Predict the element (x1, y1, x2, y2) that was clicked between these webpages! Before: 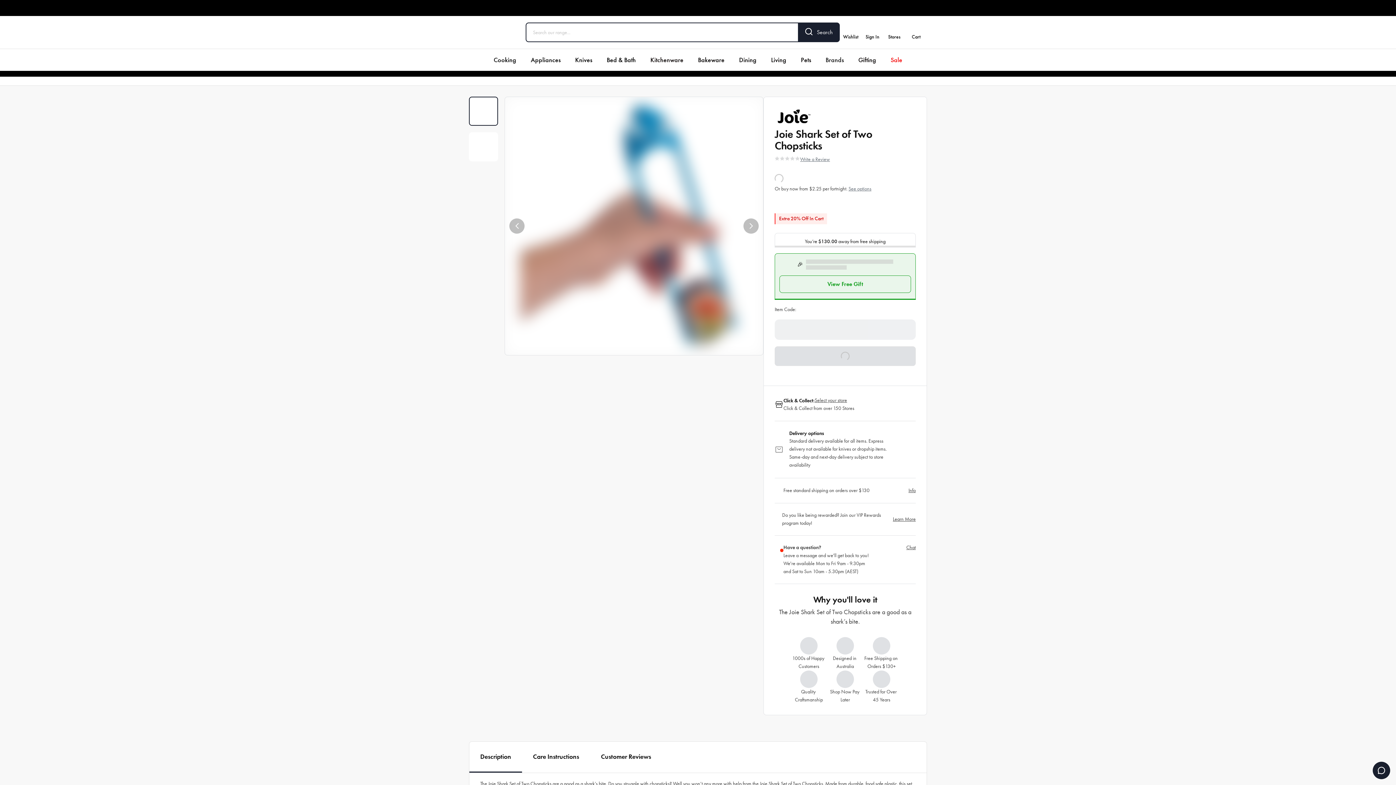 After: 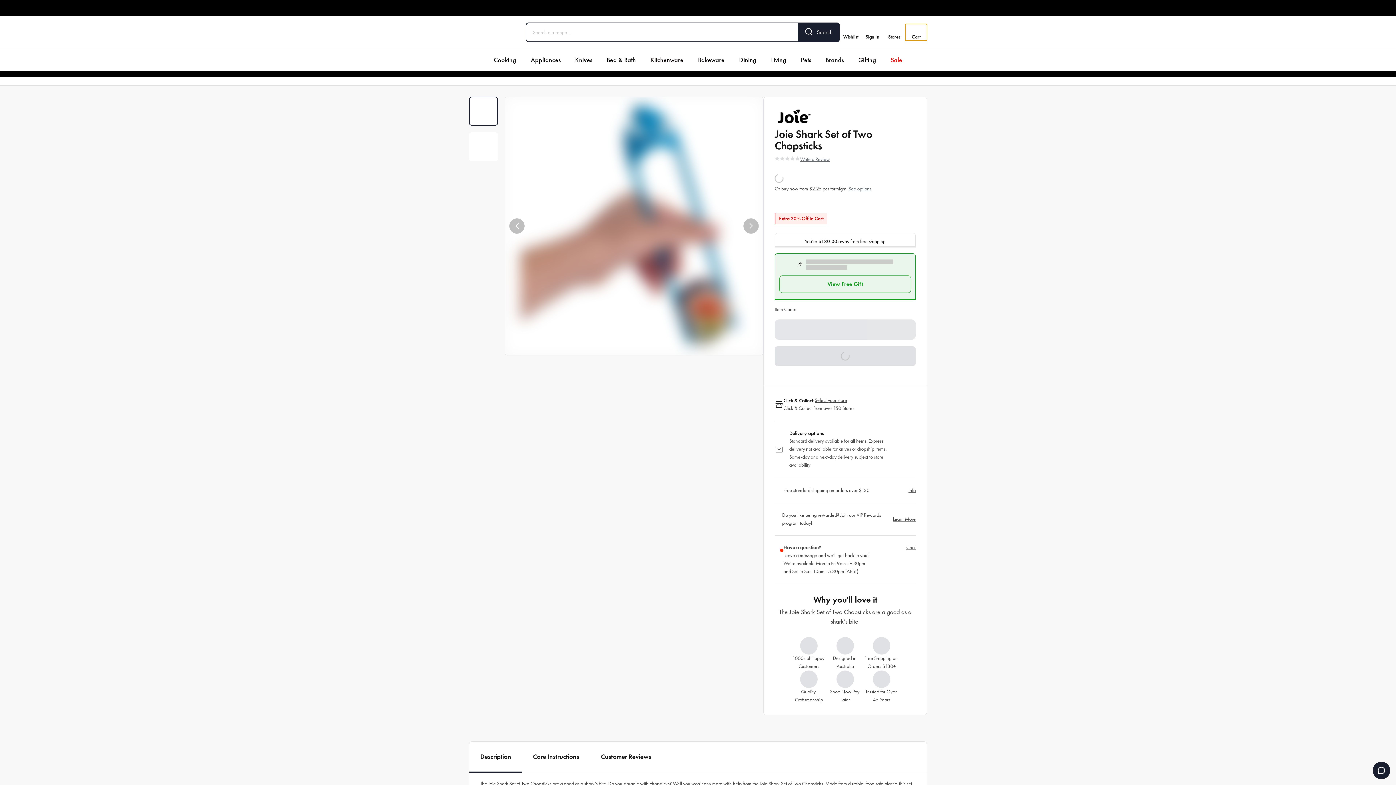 Action: label: Cart bbox: (905, 24, 927, 40)